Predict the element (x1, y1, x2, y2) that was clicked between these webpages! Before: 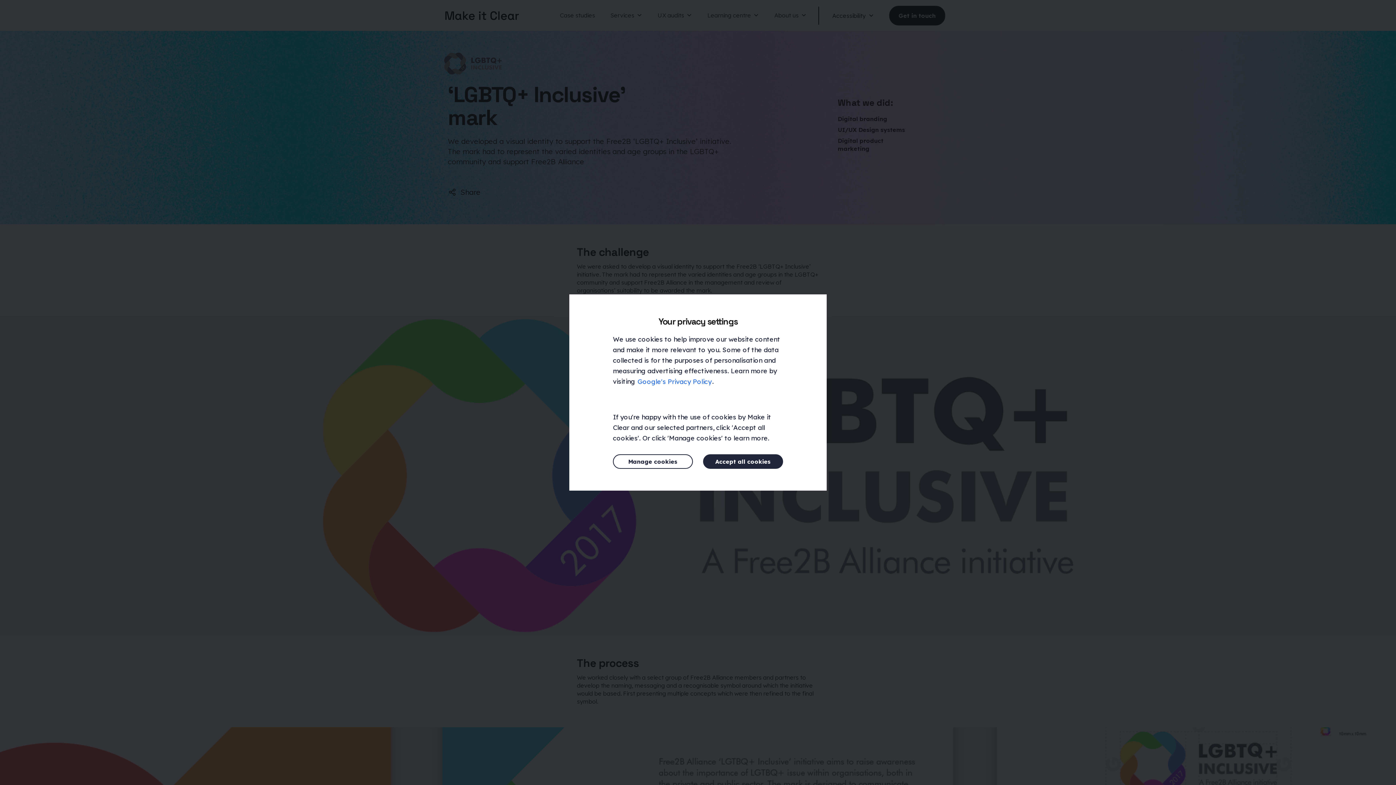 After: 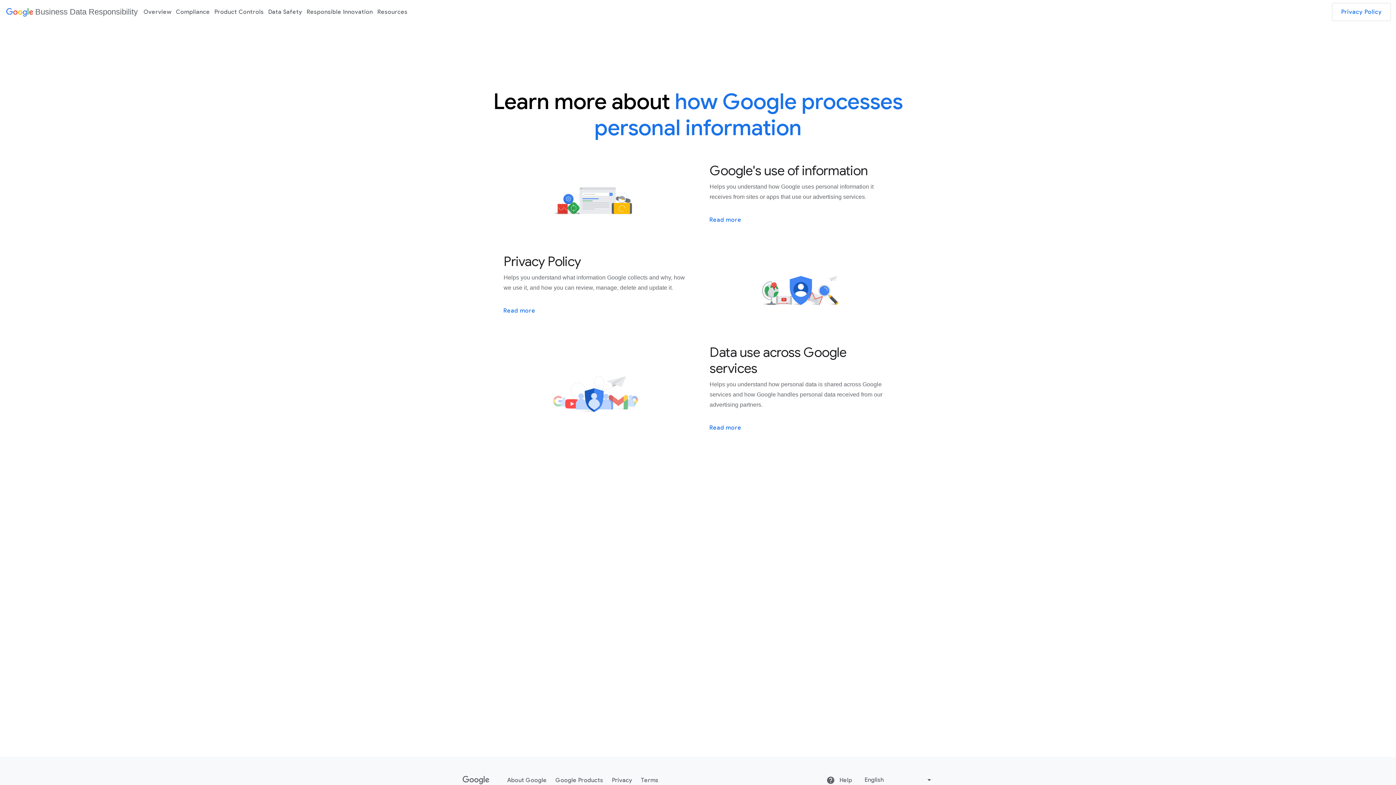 Action: bbox: (637, 376, 712, 386) label: Google's Privacy Policy